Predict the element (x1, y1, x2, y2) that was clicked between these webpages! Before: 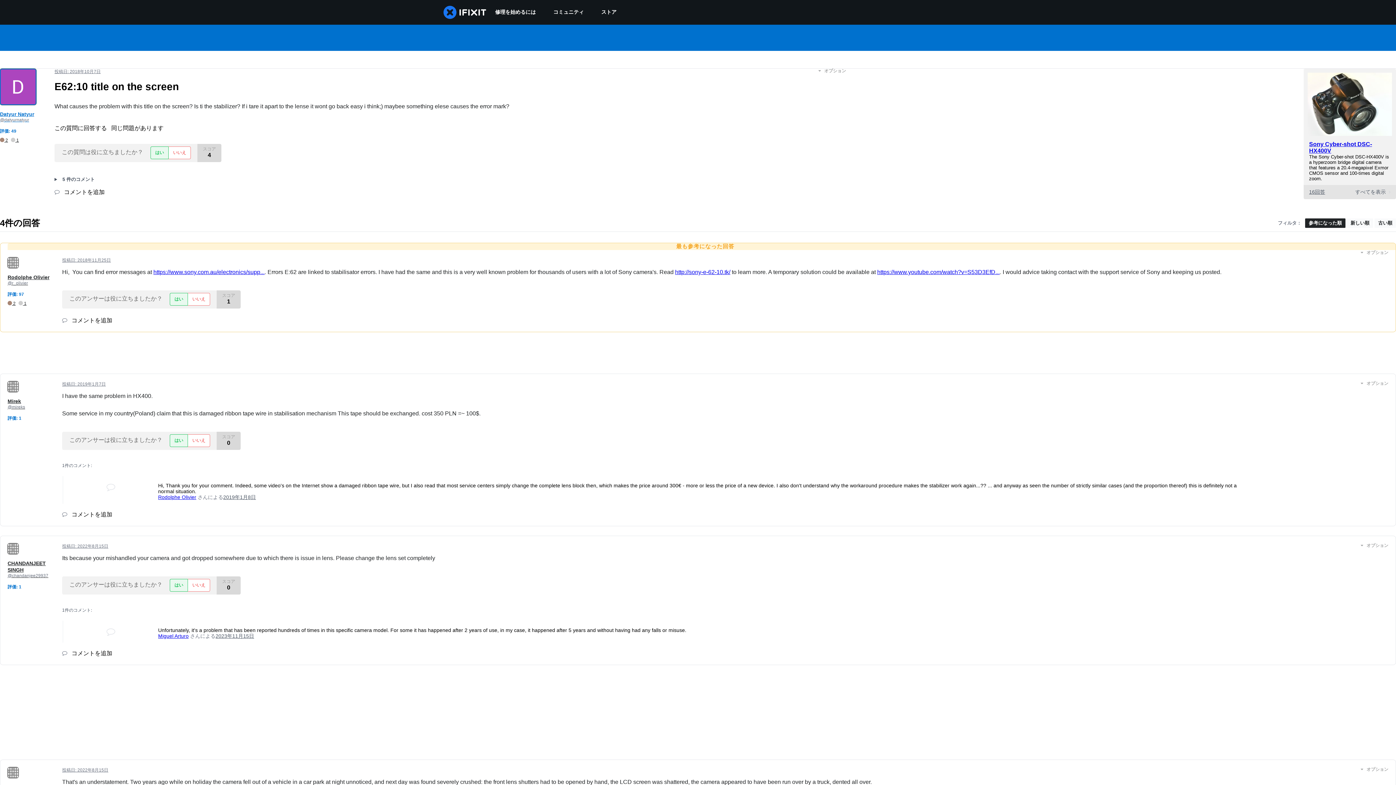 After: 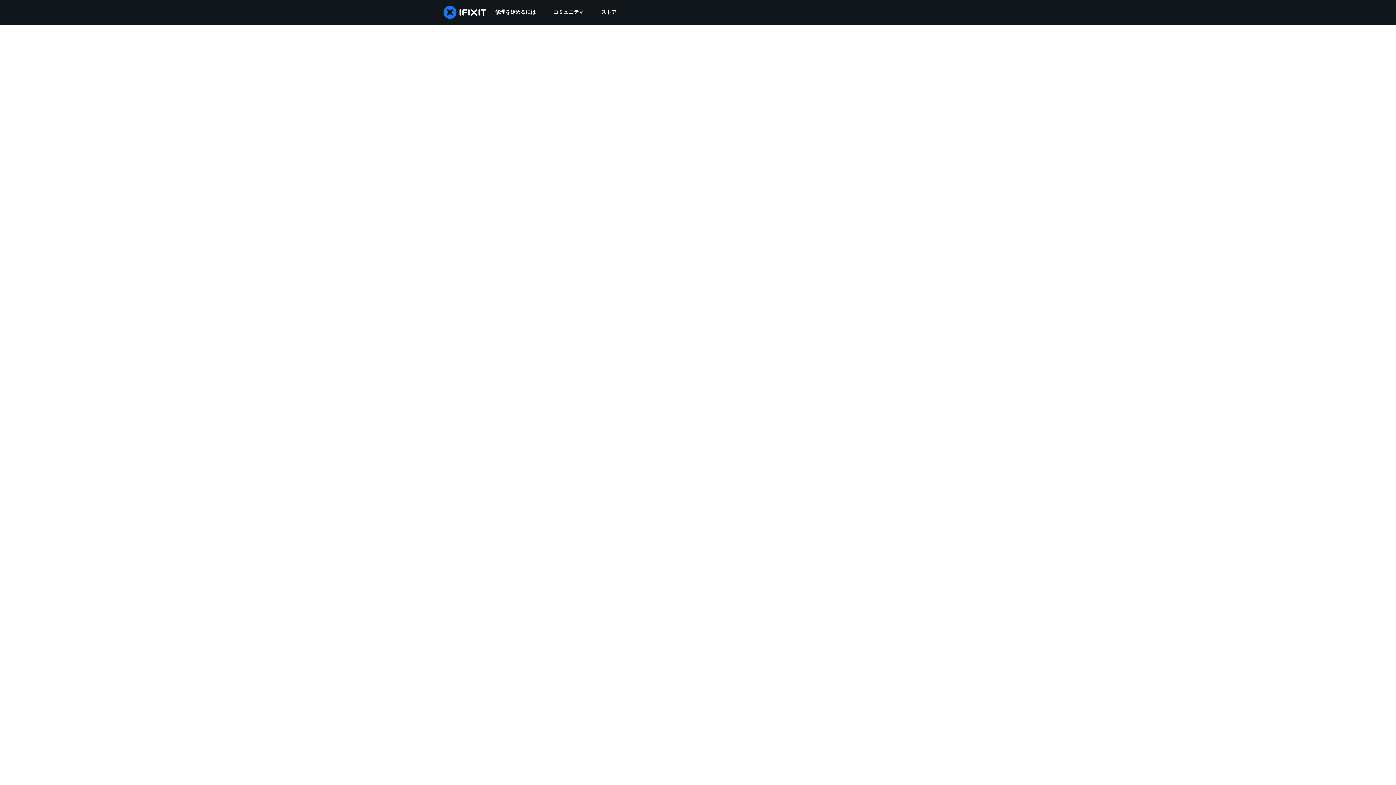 Action: label: Rodolphe Olivier
@r_olivier bbox: (7, 274, 51, 285)